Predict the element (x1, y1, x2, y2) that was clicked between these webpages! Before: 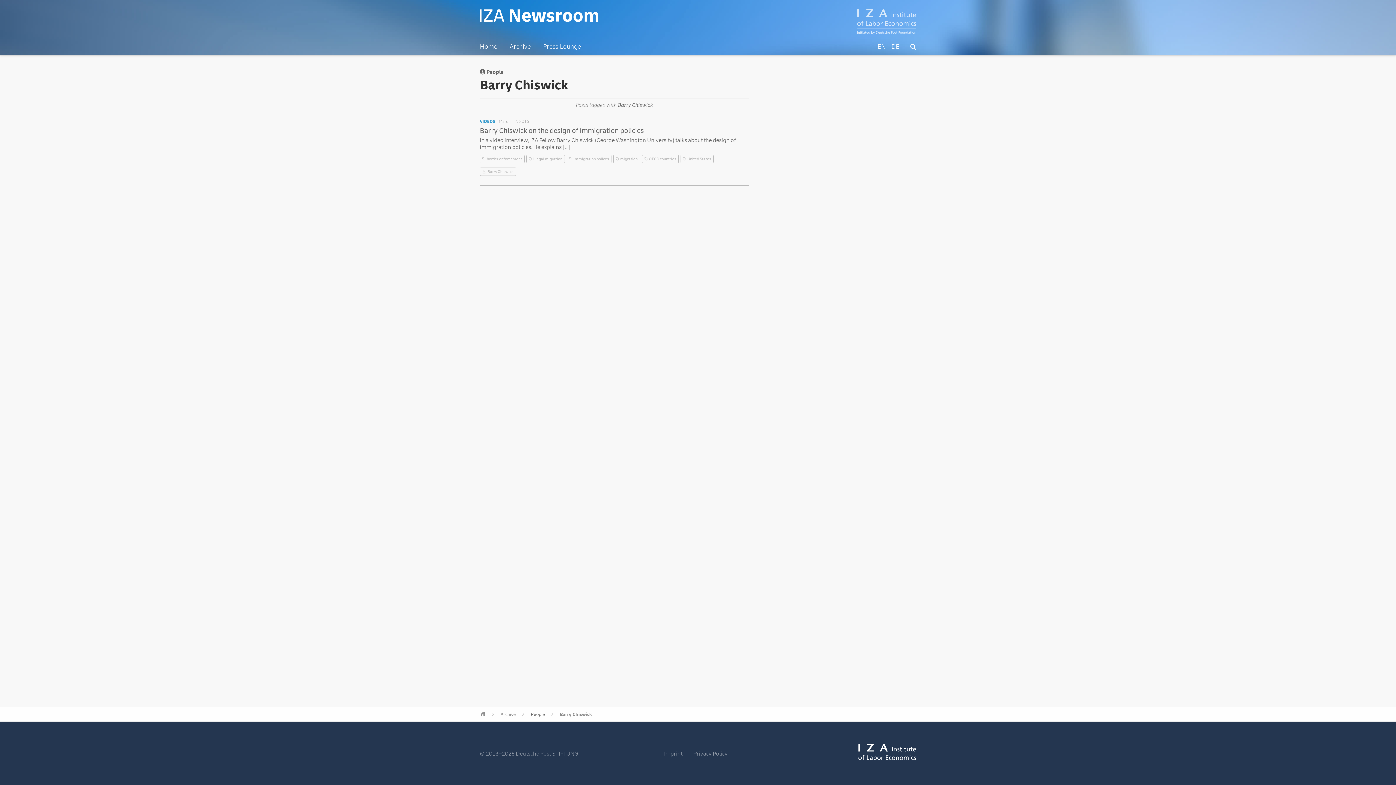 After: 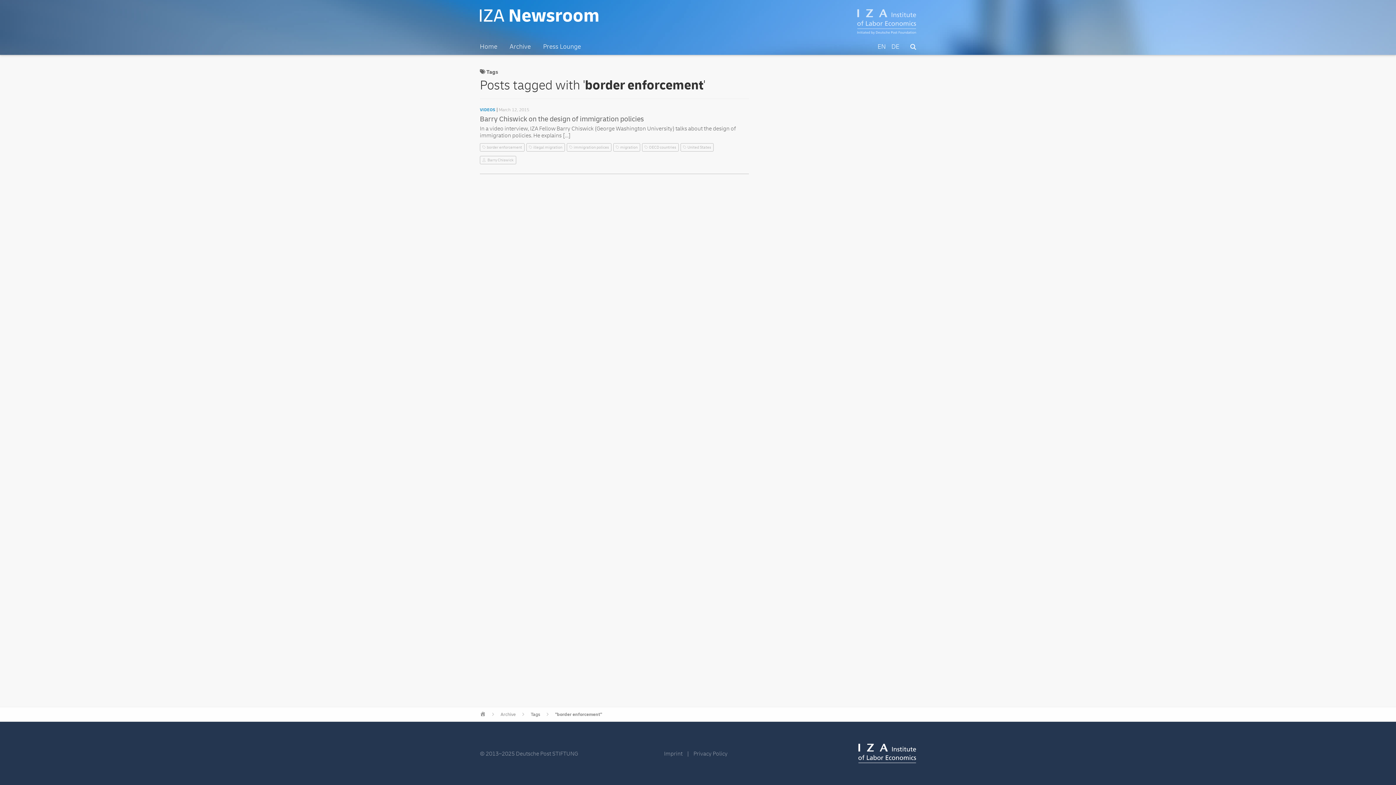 Action: bbox: (482, 156, 522, 161) label: border enforcement